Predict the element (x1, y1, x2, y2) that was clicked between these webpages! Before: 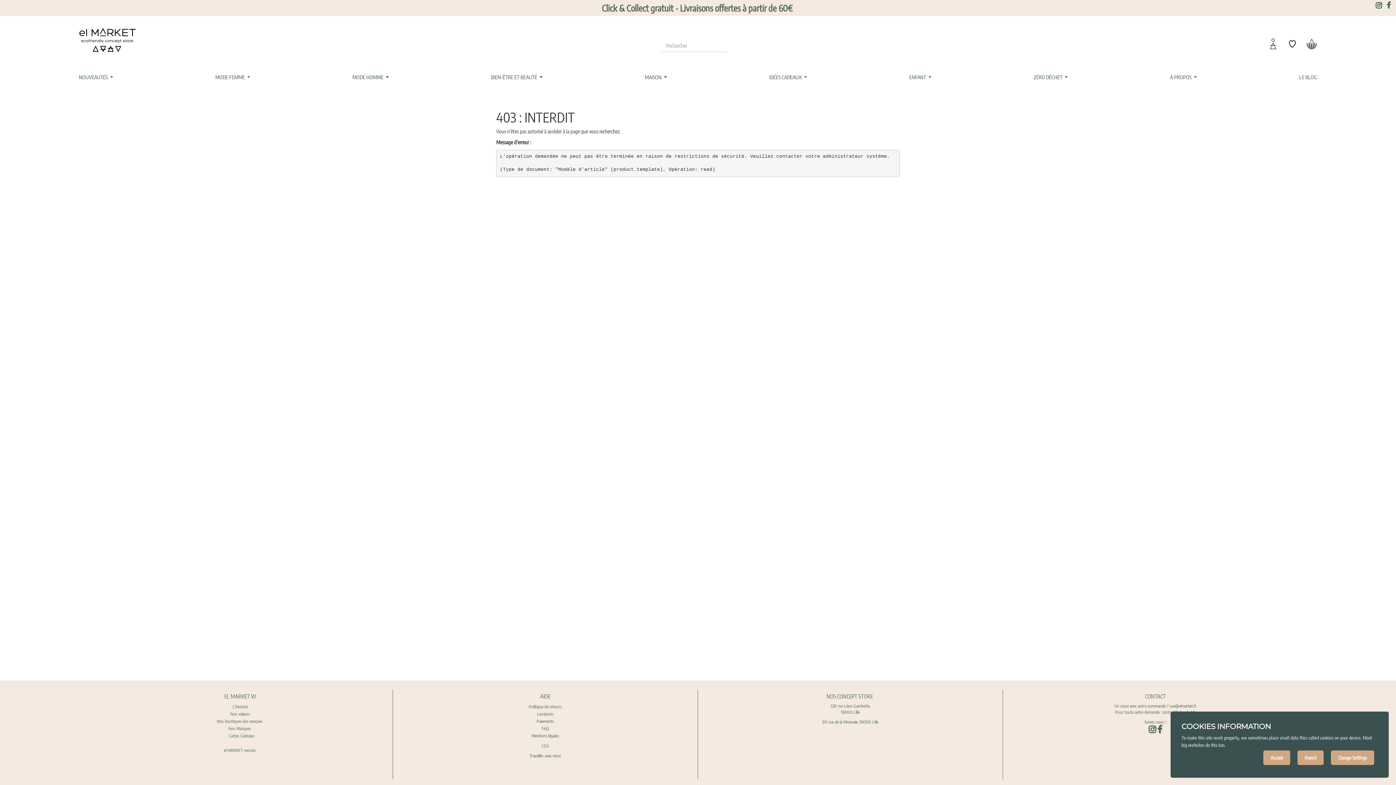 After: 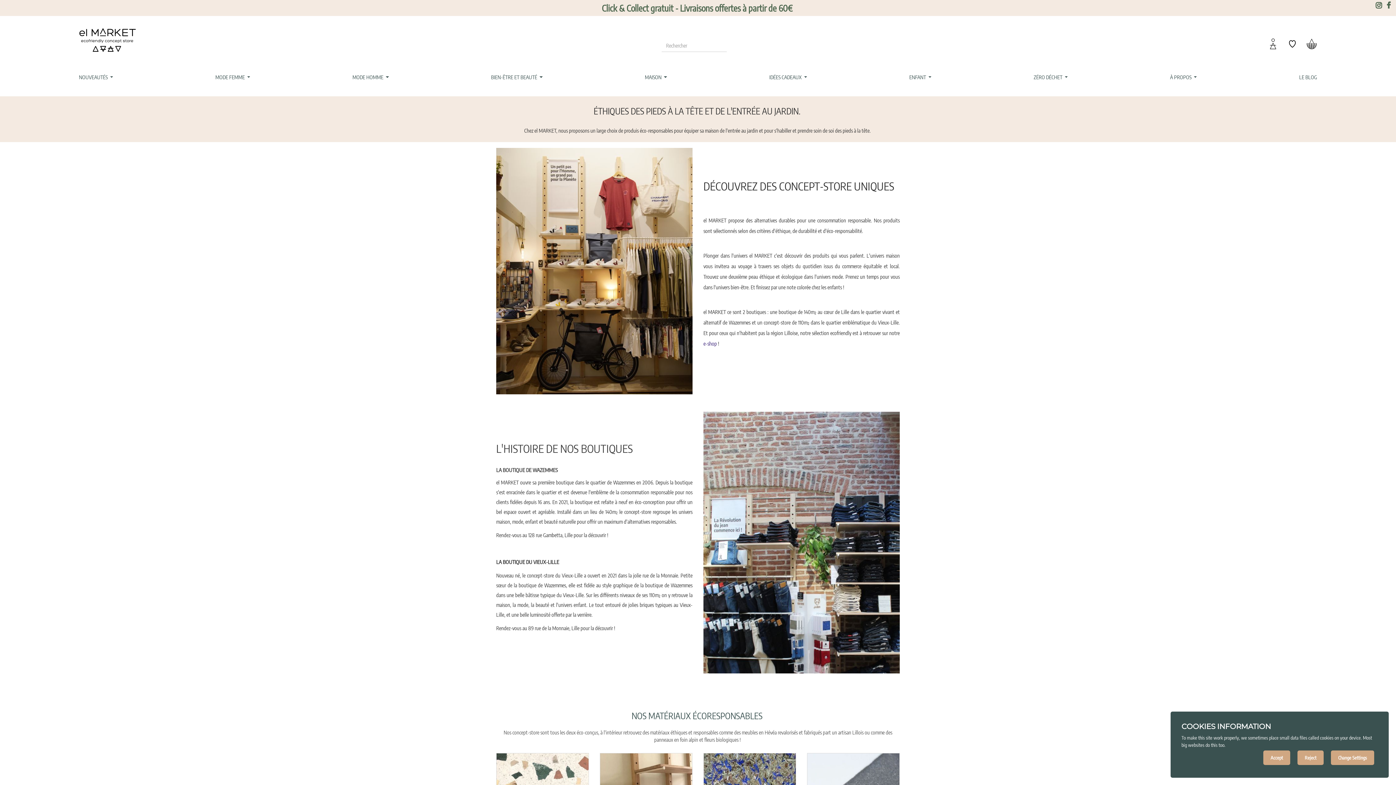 Action: bbox: (216, 718, 262, 724) label: Nos boutiques éco-conçues